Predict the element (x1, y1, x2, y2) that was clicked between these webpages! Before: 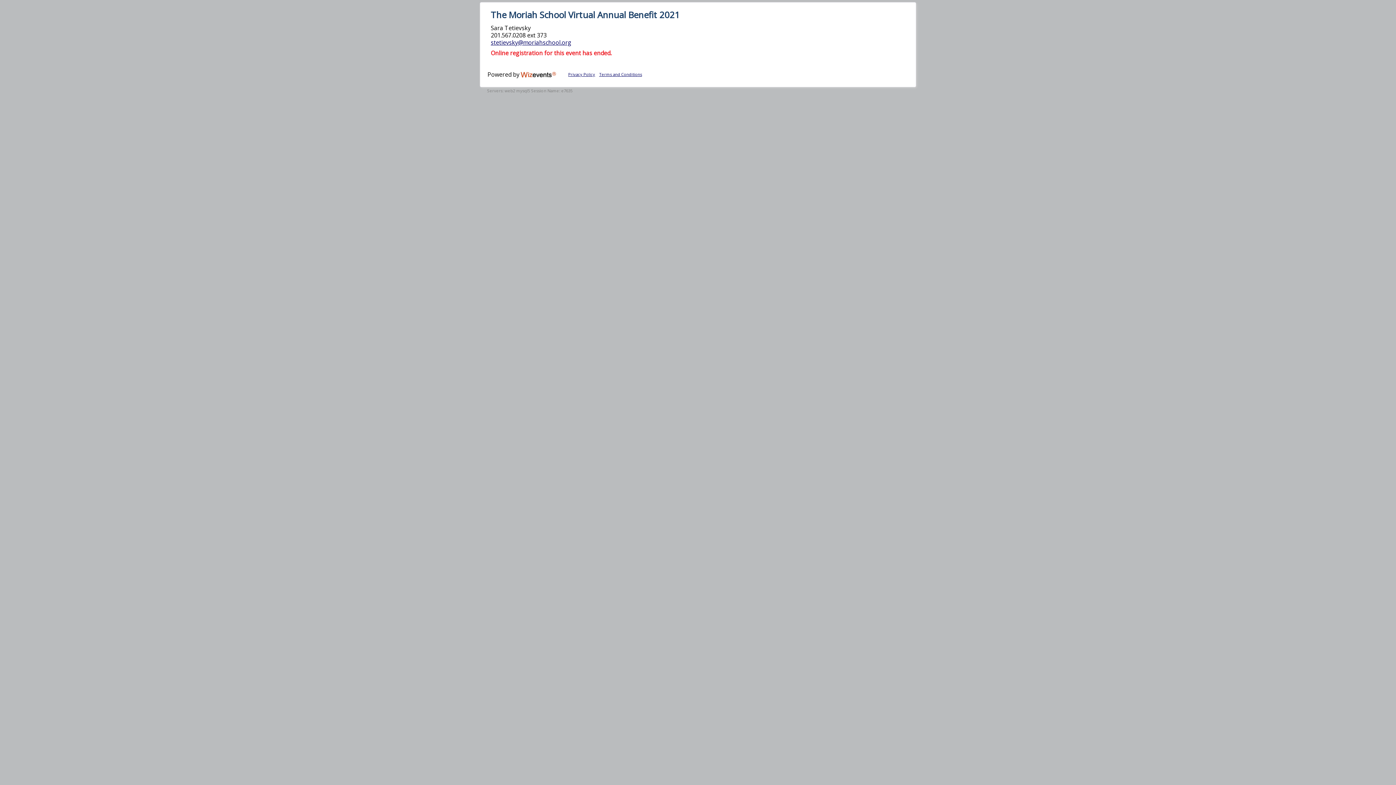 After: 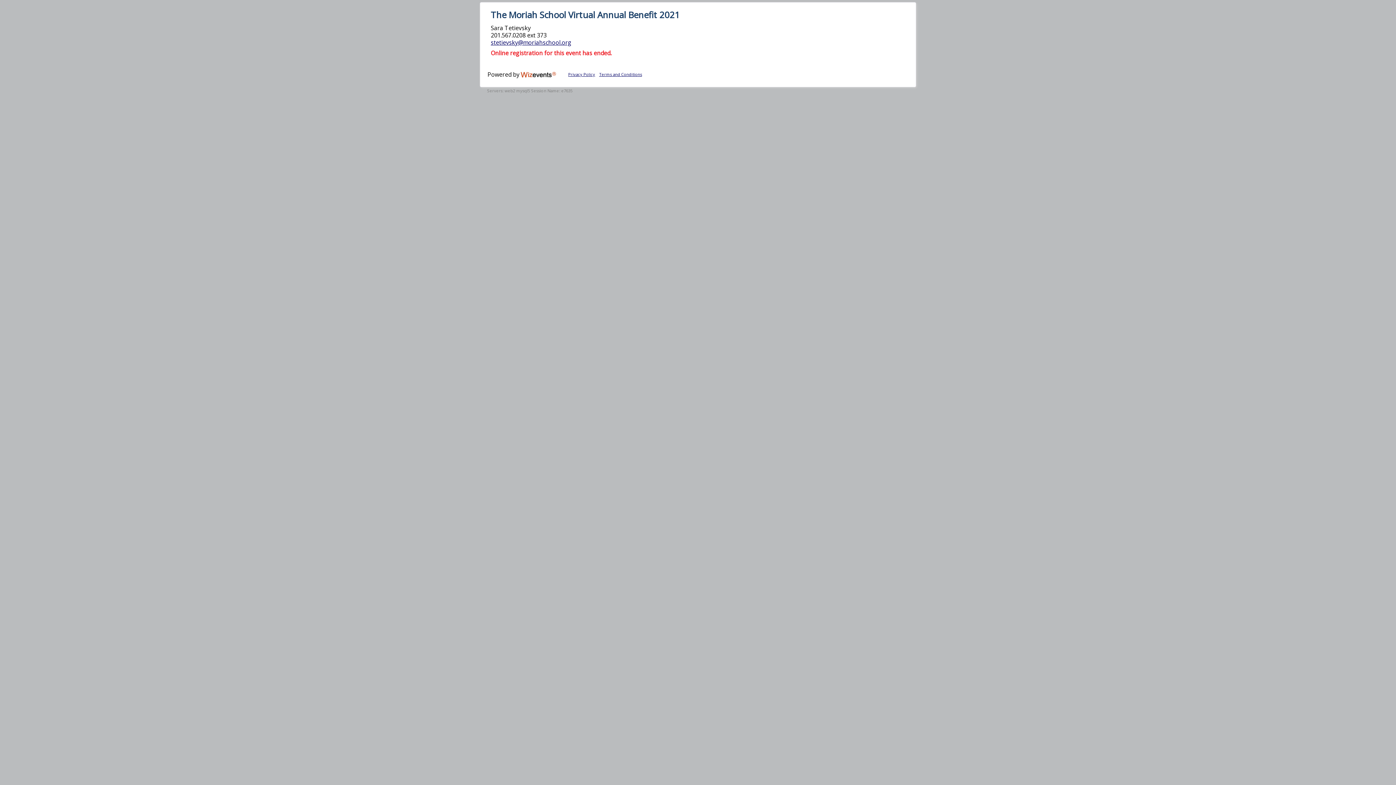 Action: label: Privacy Policy bbox: (568, 71, 595, 77)